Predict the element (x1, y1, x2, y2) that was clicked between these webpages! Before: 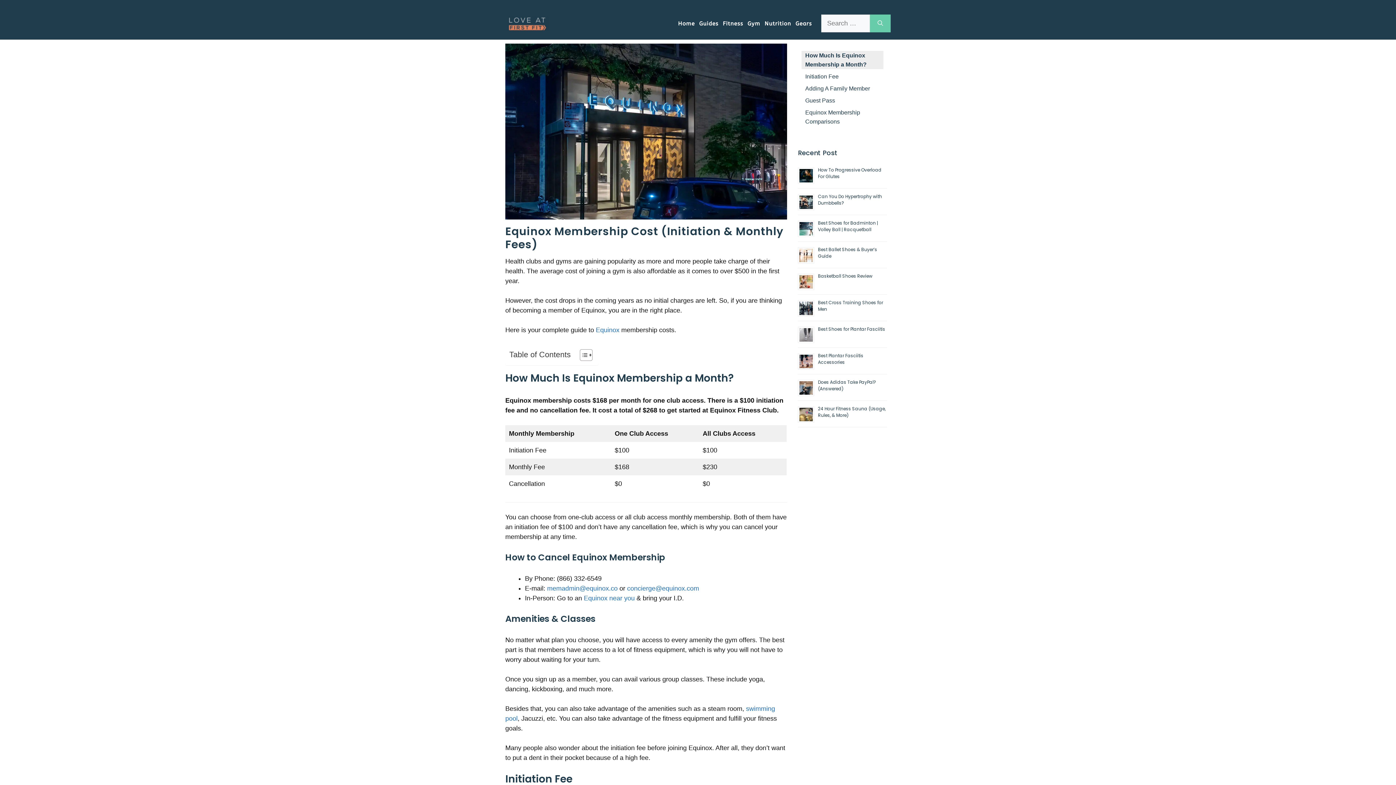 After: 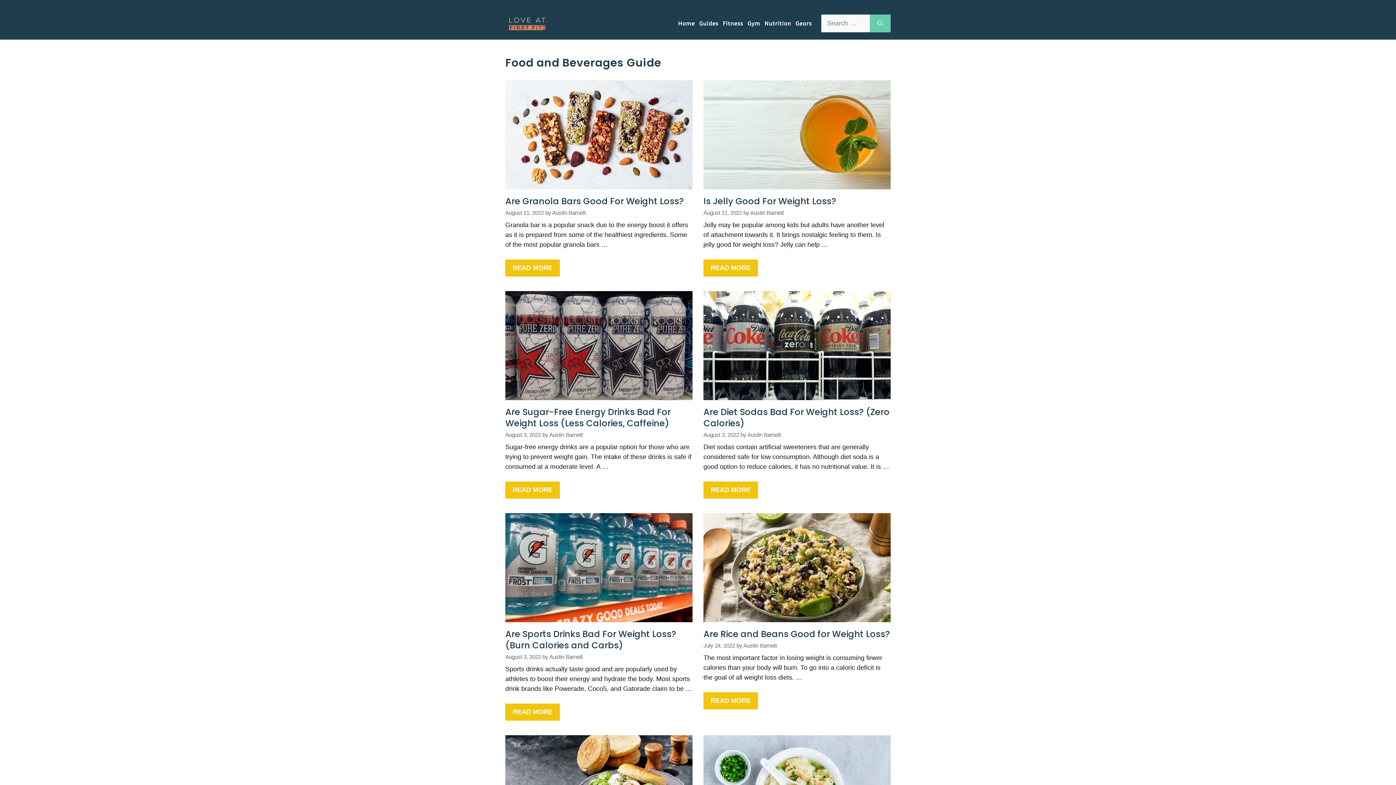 Action: bbox: (762, 19, 793, 27) label: Nutrition